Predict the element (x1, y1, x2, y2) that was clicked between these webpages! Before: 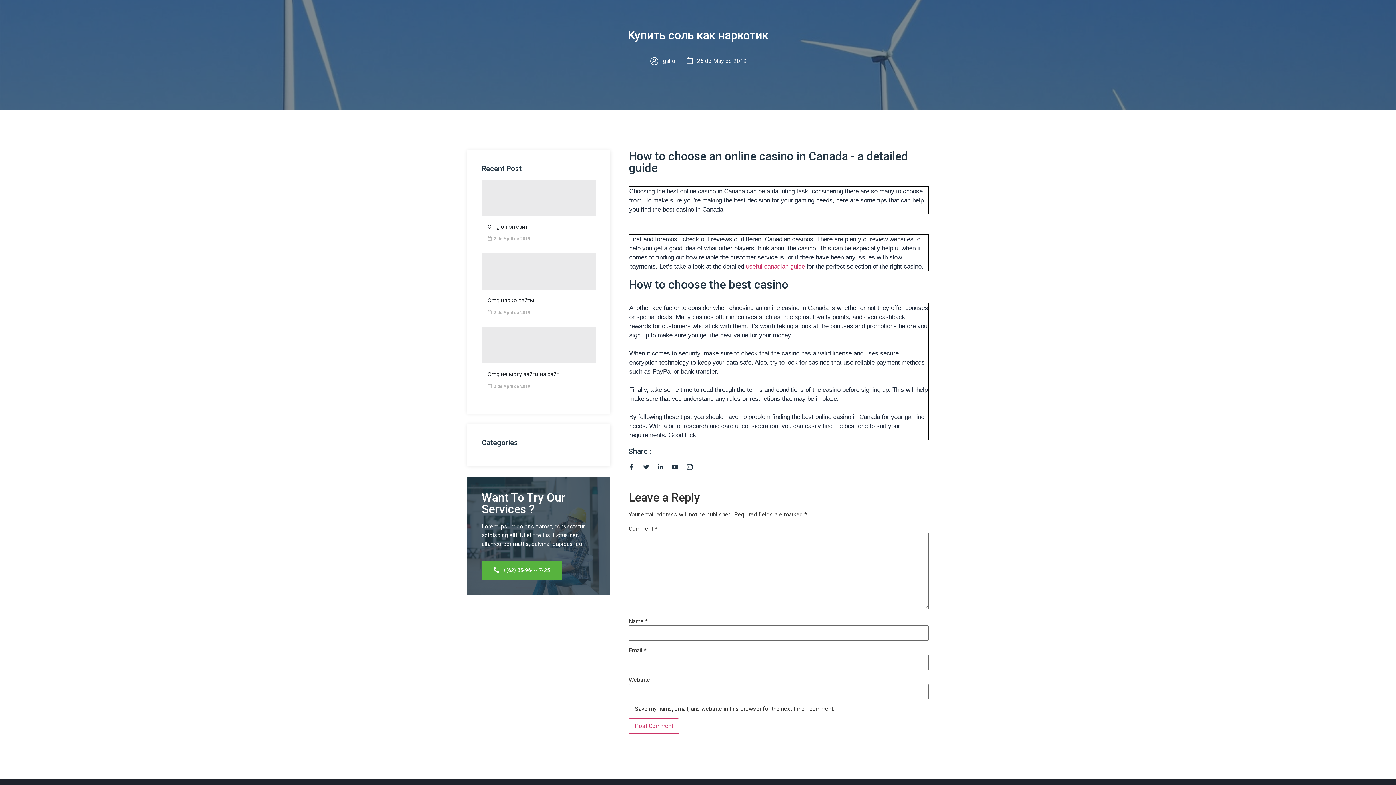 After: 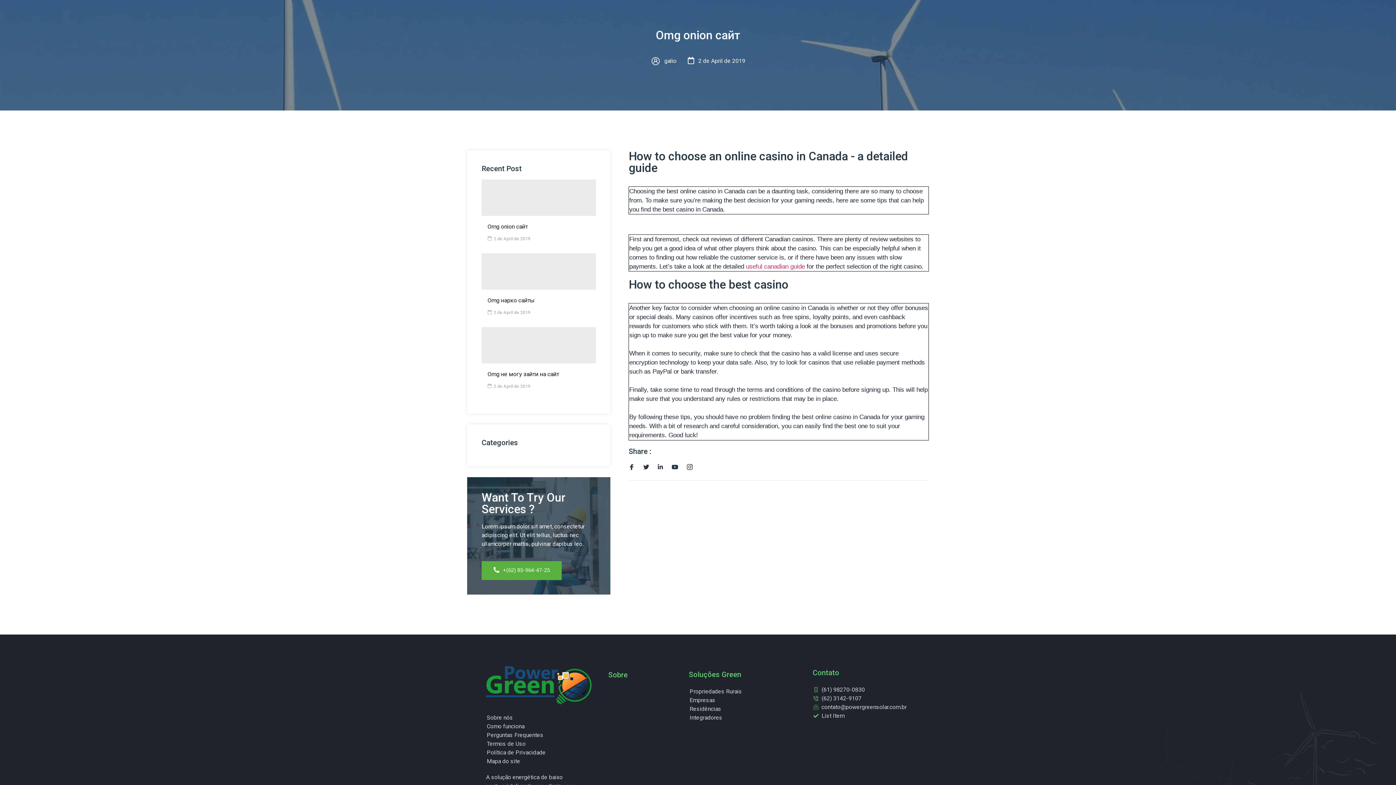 Action: bbox: (487, 223, 528, 230) label: Omg onion сайт